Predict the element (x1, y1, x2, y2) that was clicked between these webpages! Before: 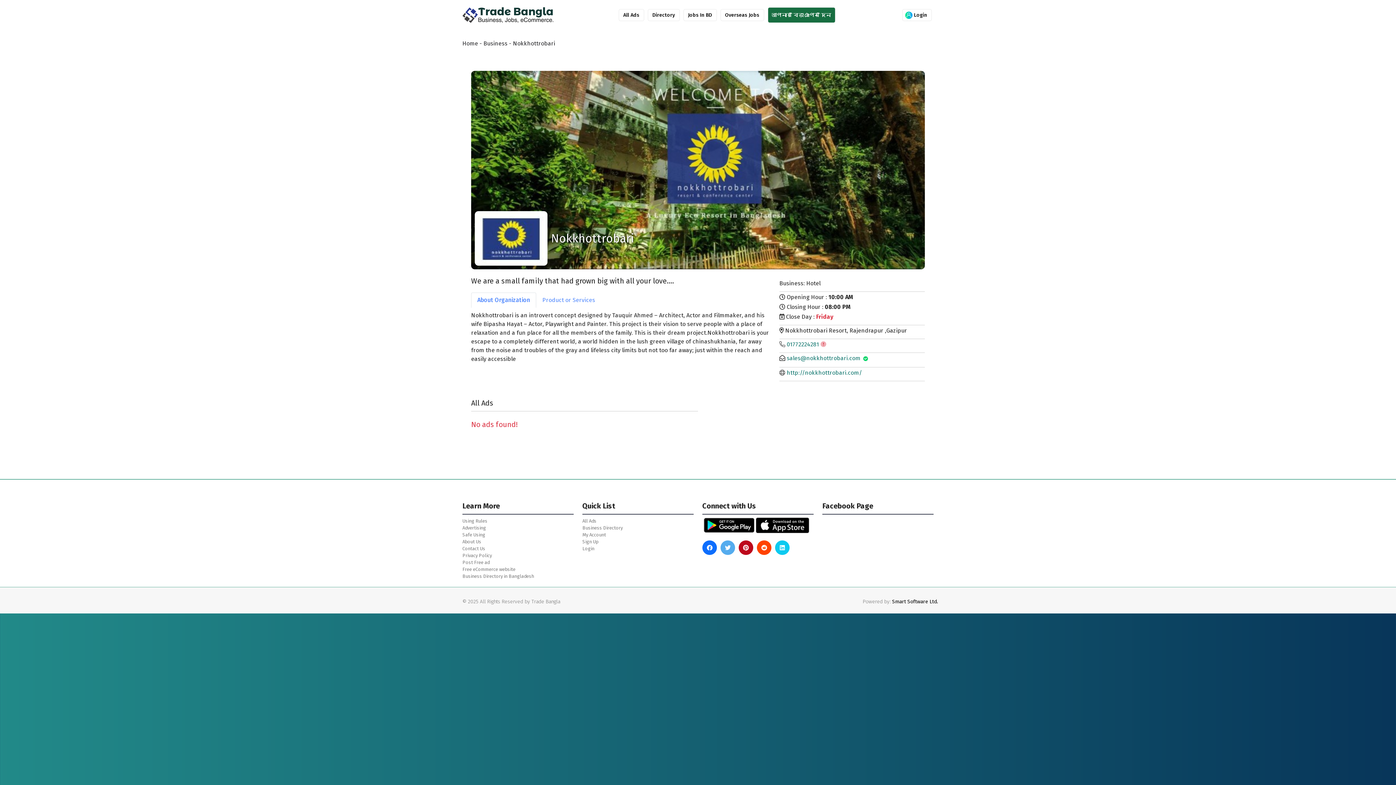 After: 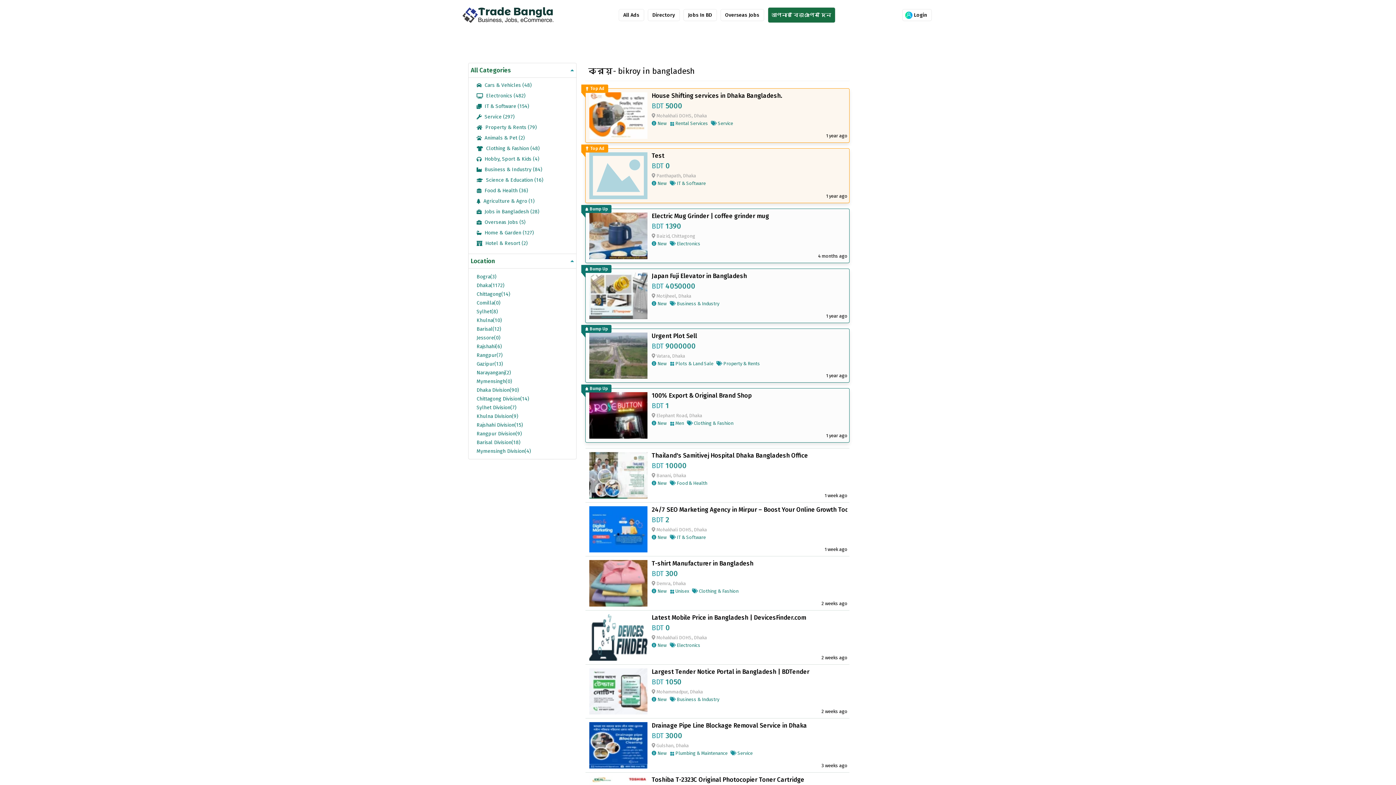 Action: label: All Ads bbox: (618, 9, 644, 21)